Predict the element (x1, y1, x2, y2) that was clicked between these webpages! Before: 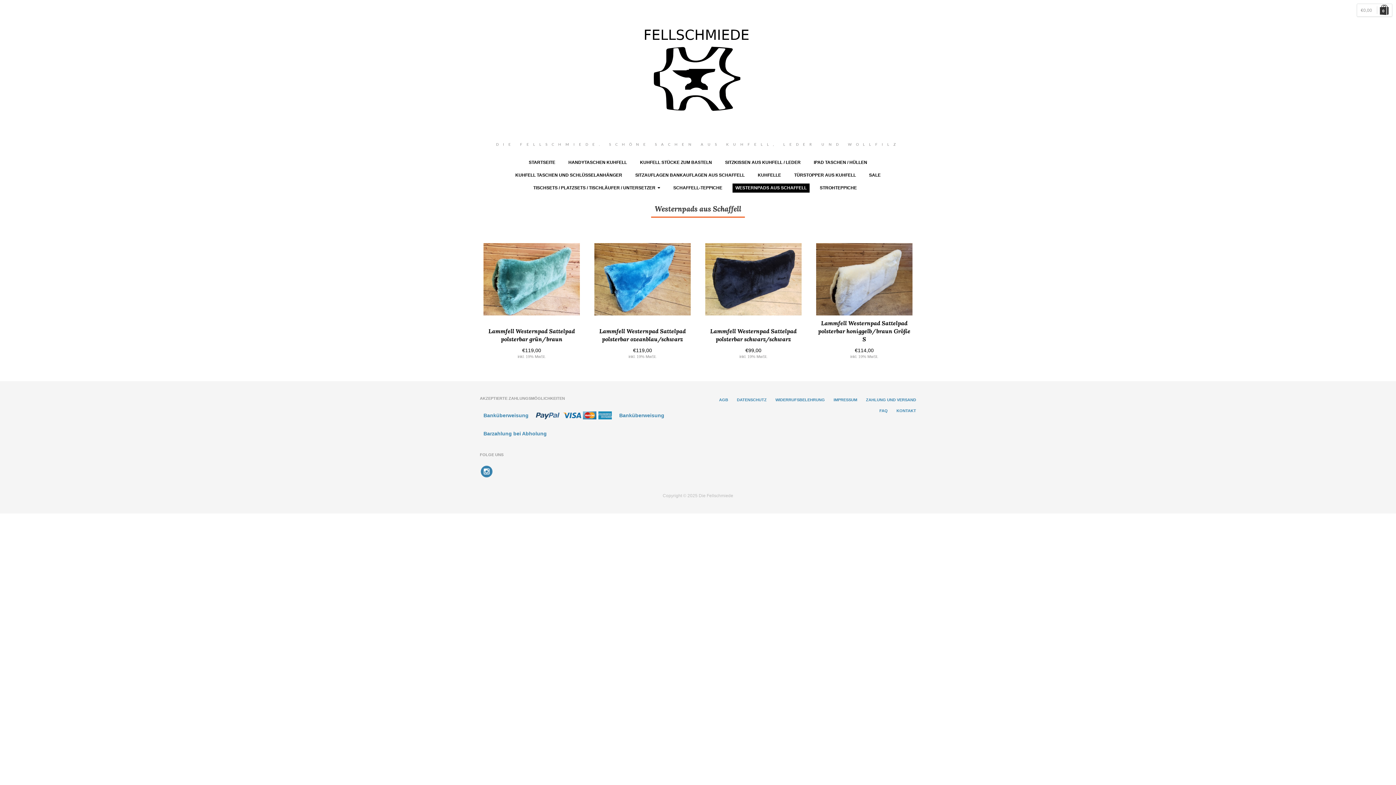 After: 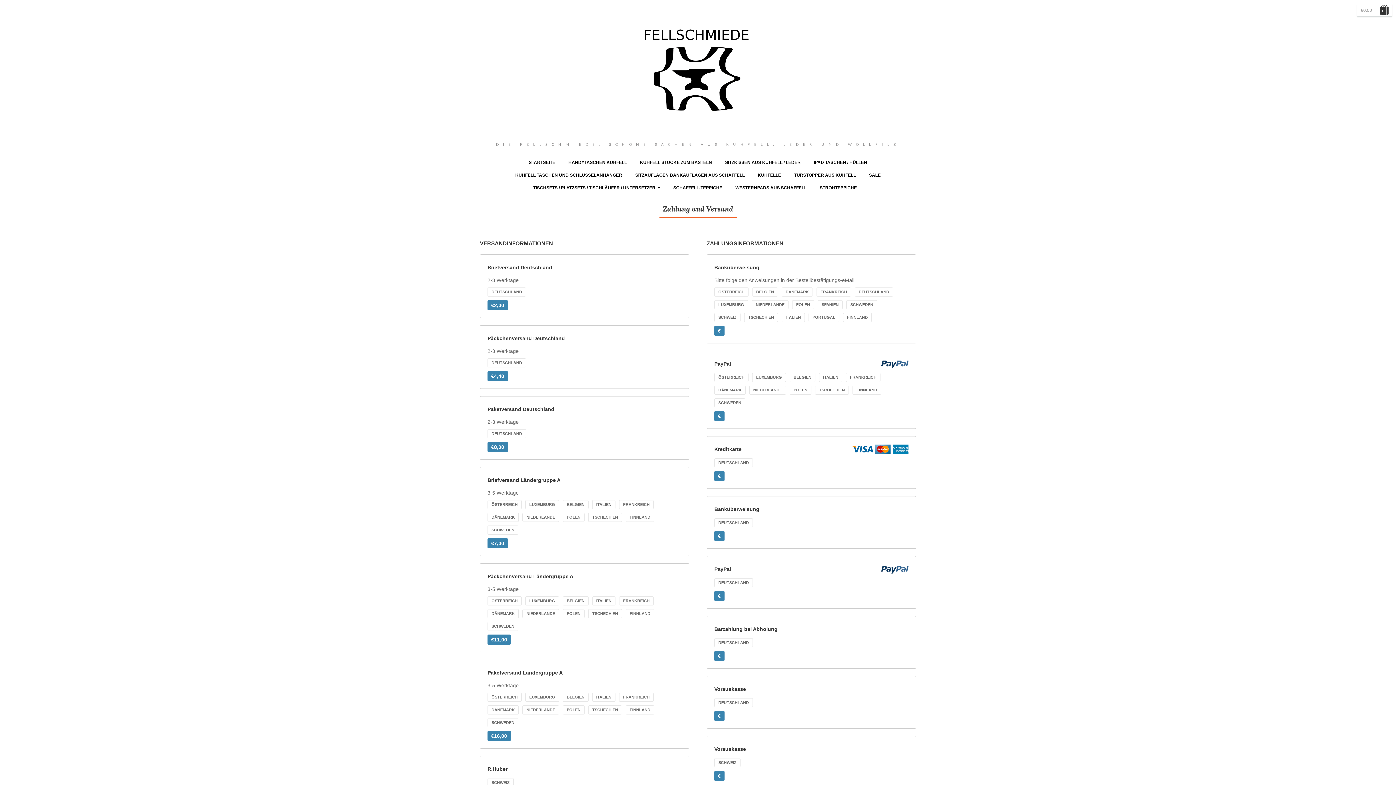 Action: bbox: (563, 408, 612, 423)